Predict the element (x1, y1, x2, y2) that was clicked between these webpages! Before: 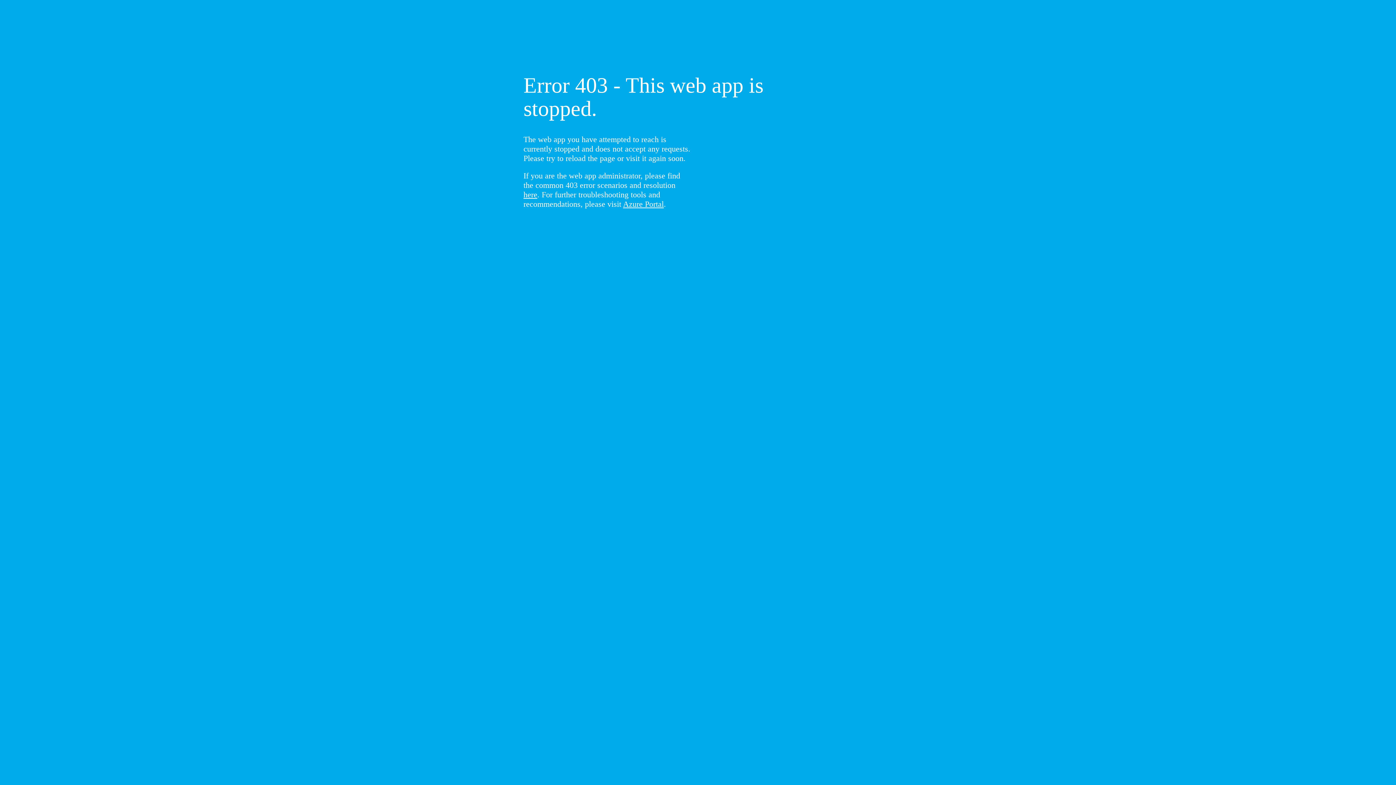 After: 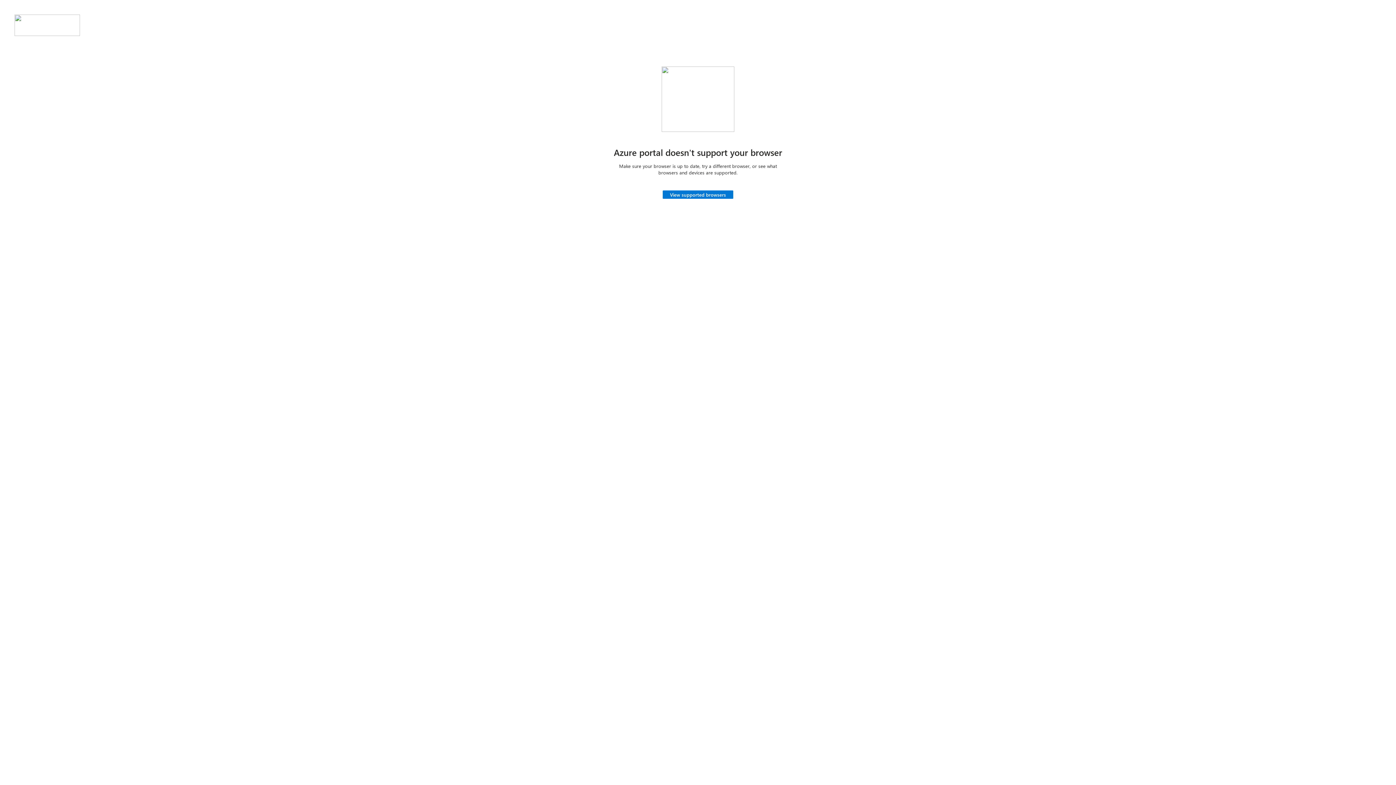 Action: bbox: (623, 199, 664, 208) label: Azure Portal